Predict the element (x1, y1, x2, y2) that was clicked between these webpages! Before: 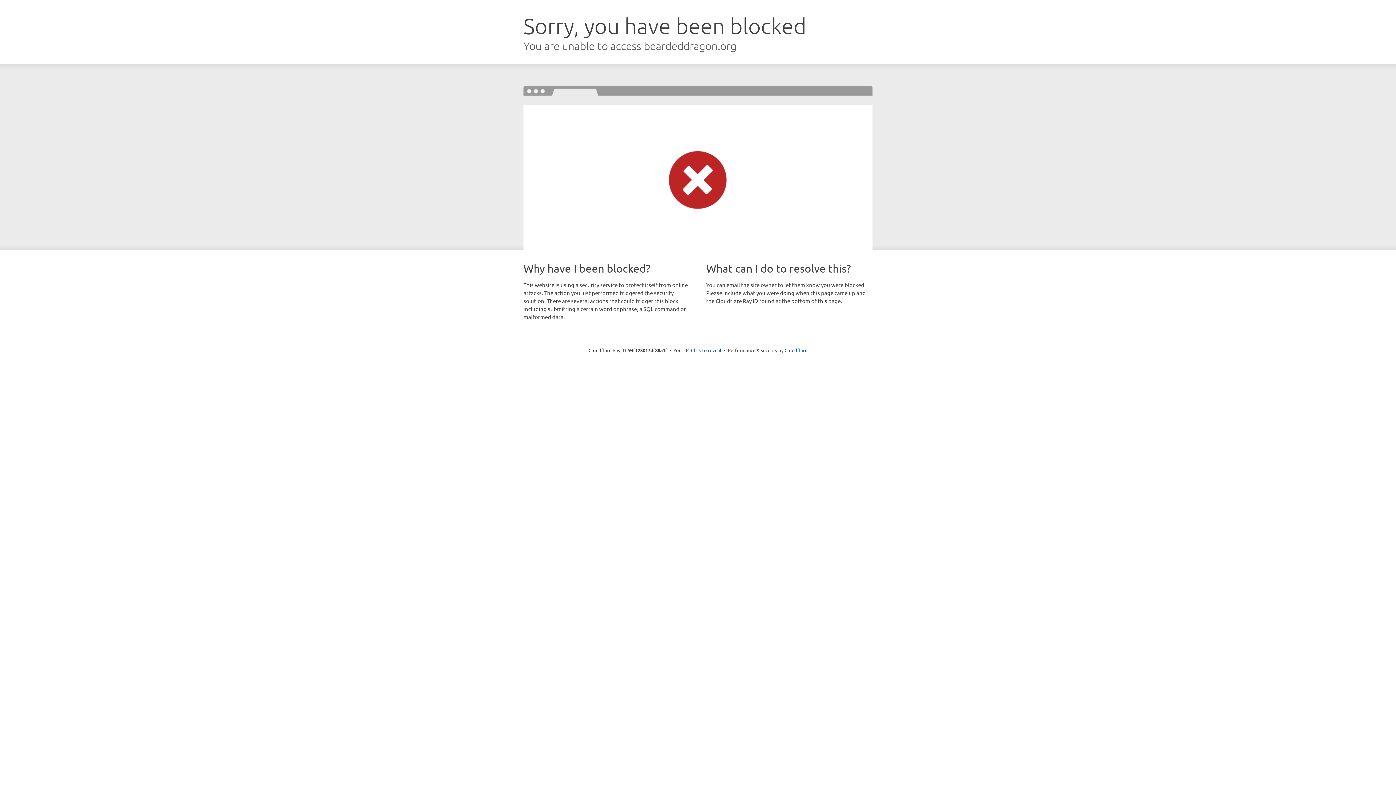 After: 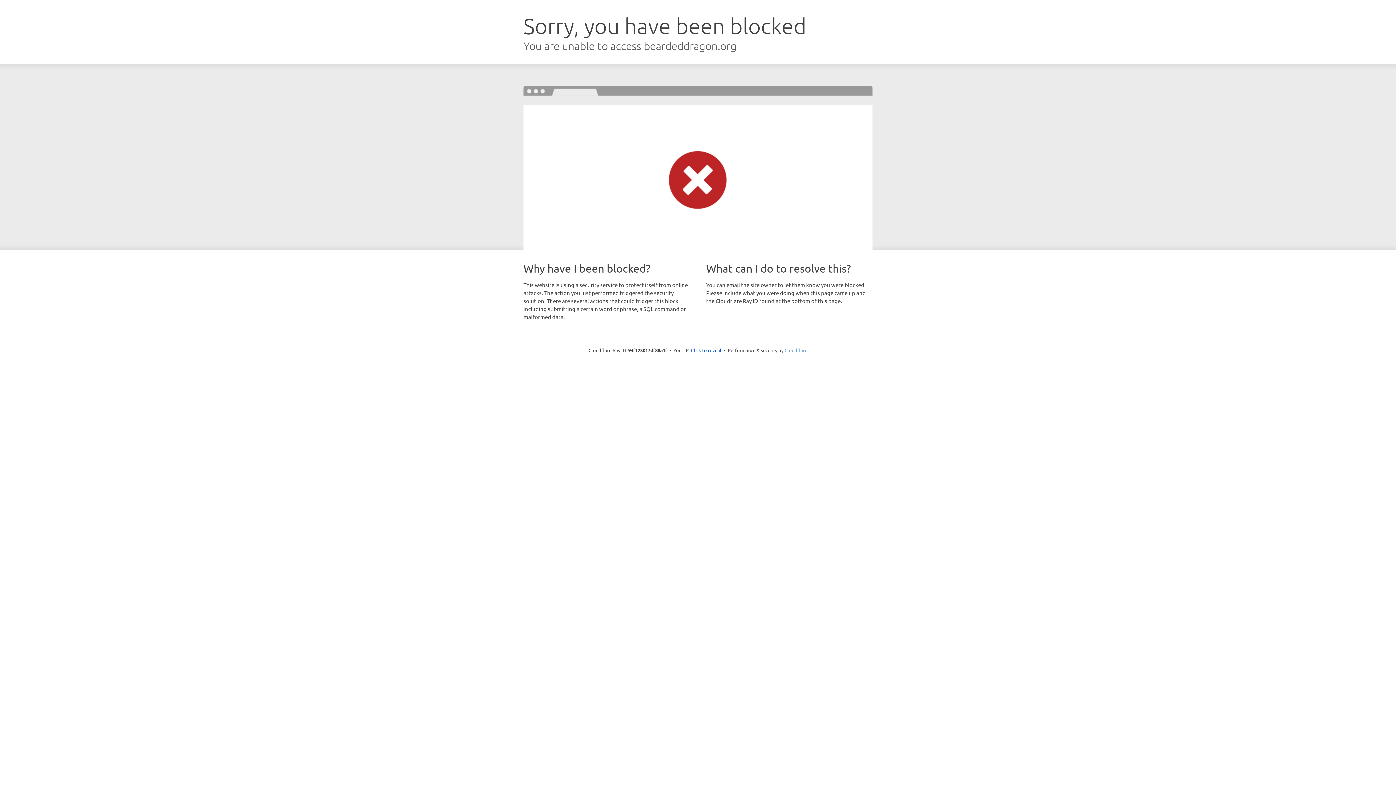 Action: bbox: (784, 347, 807, 353) label: Cloudflare